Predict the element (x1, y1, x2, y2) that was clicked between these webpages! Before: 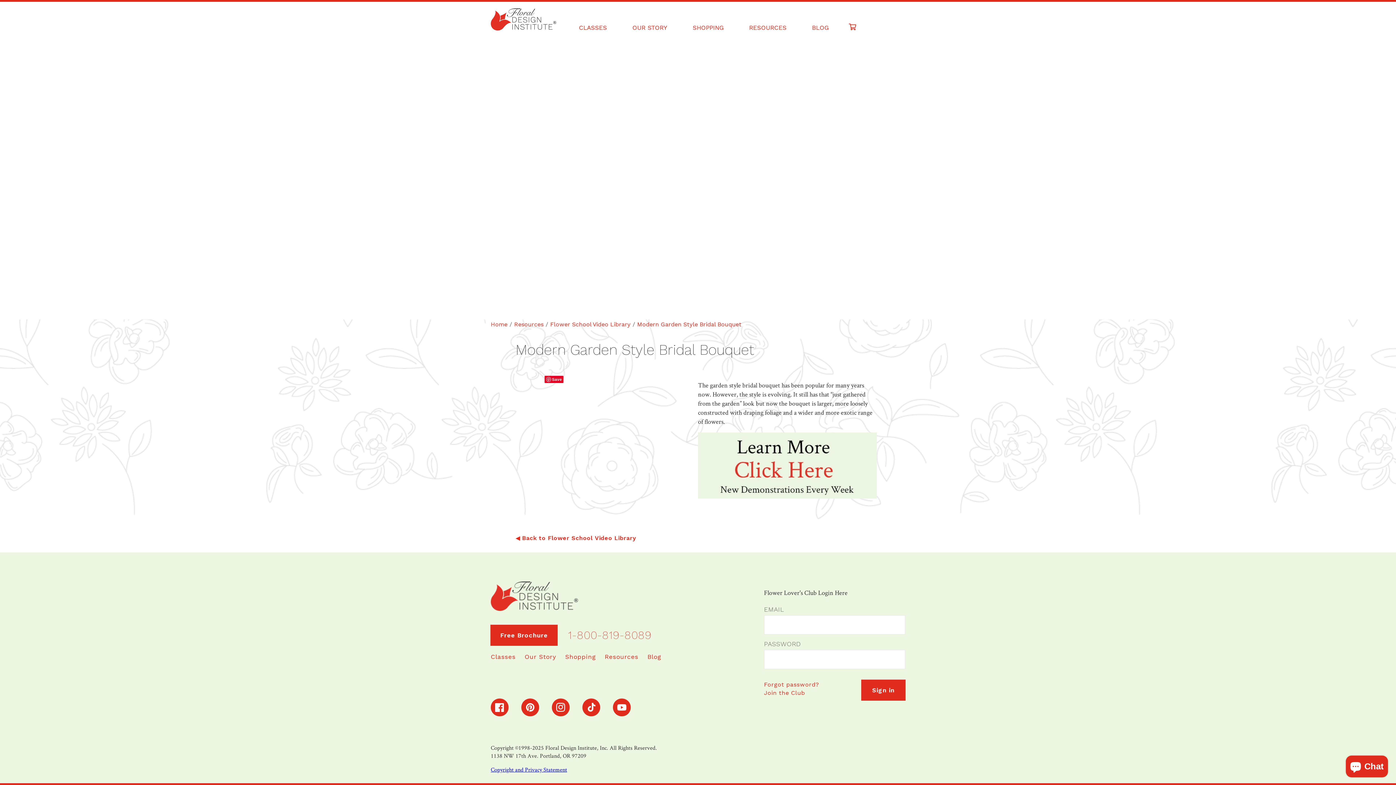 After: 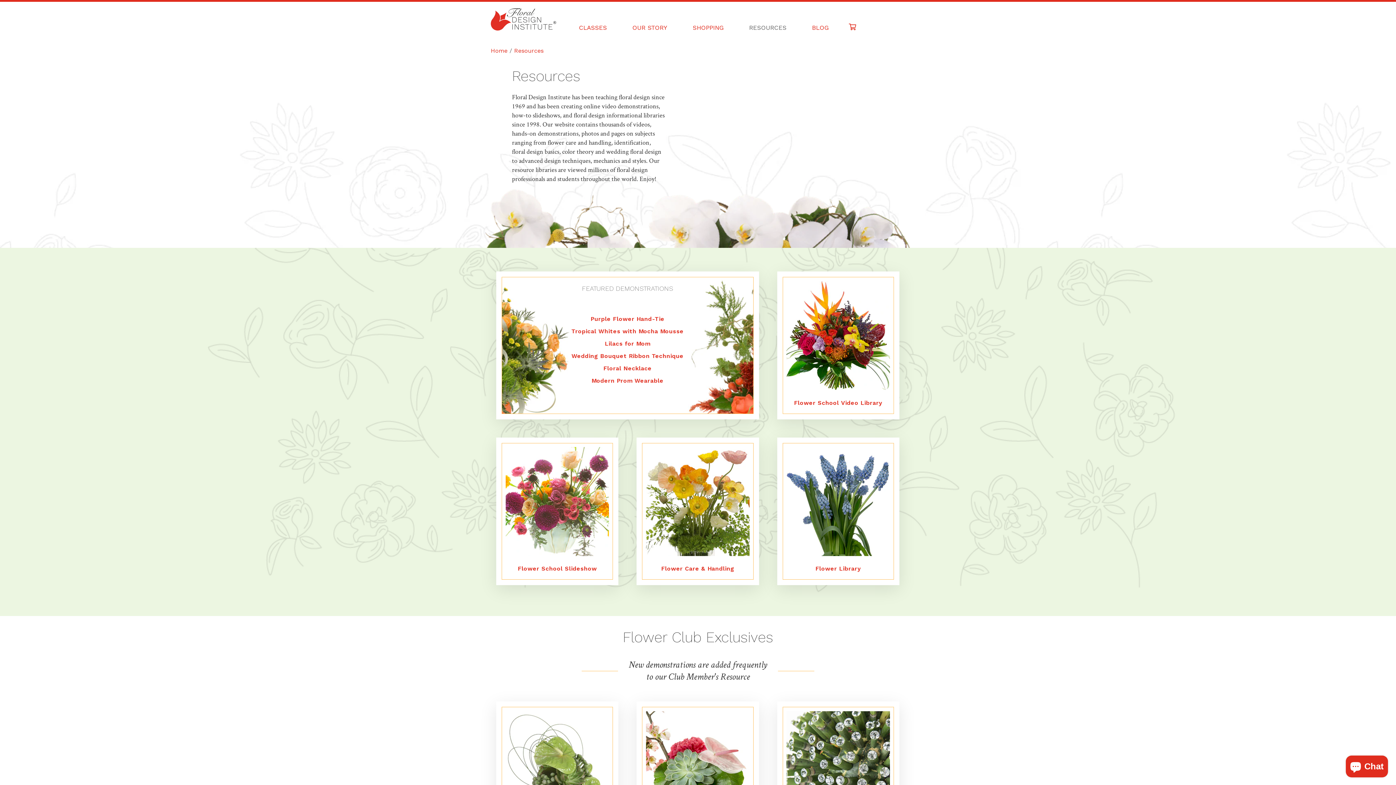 Action: label: RESOURCES bbox: (736, 23, 799, 31)